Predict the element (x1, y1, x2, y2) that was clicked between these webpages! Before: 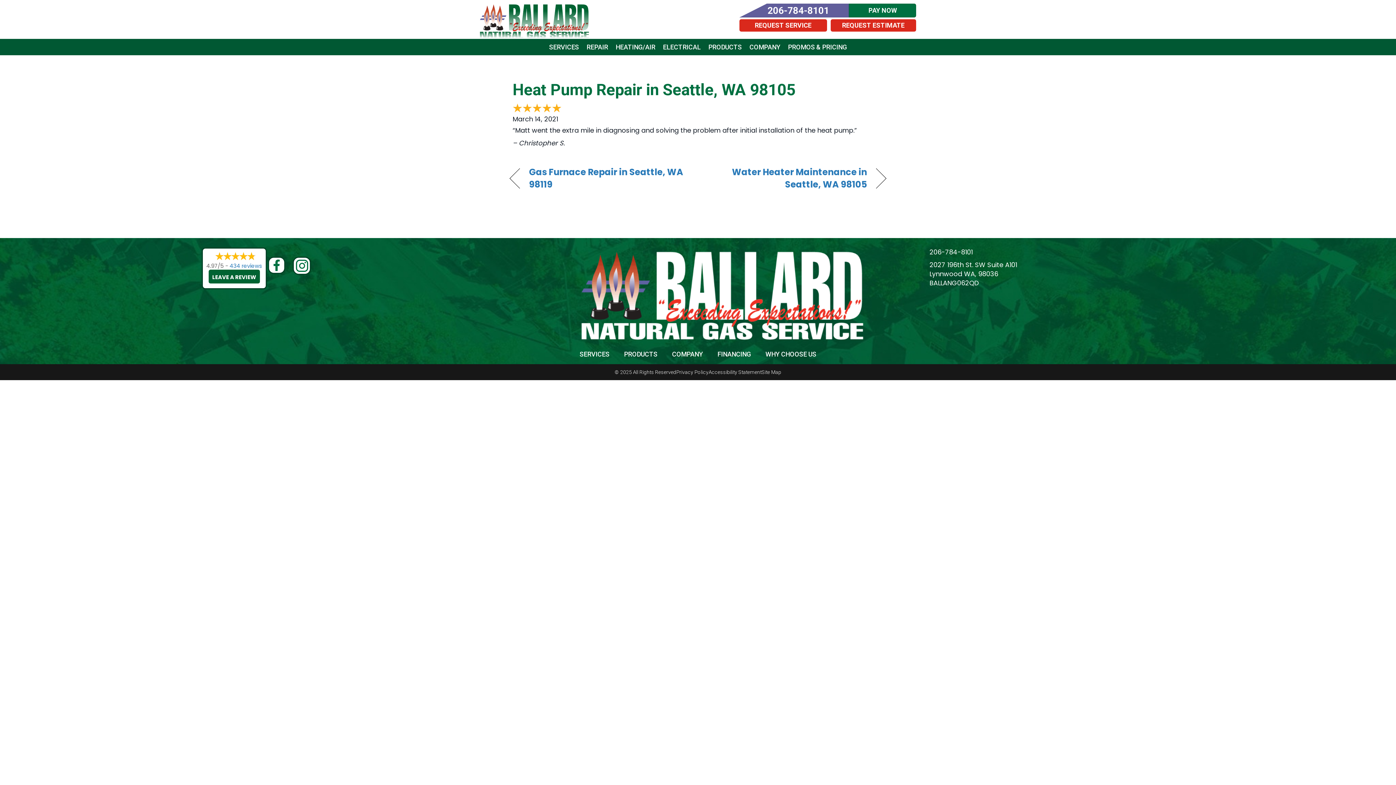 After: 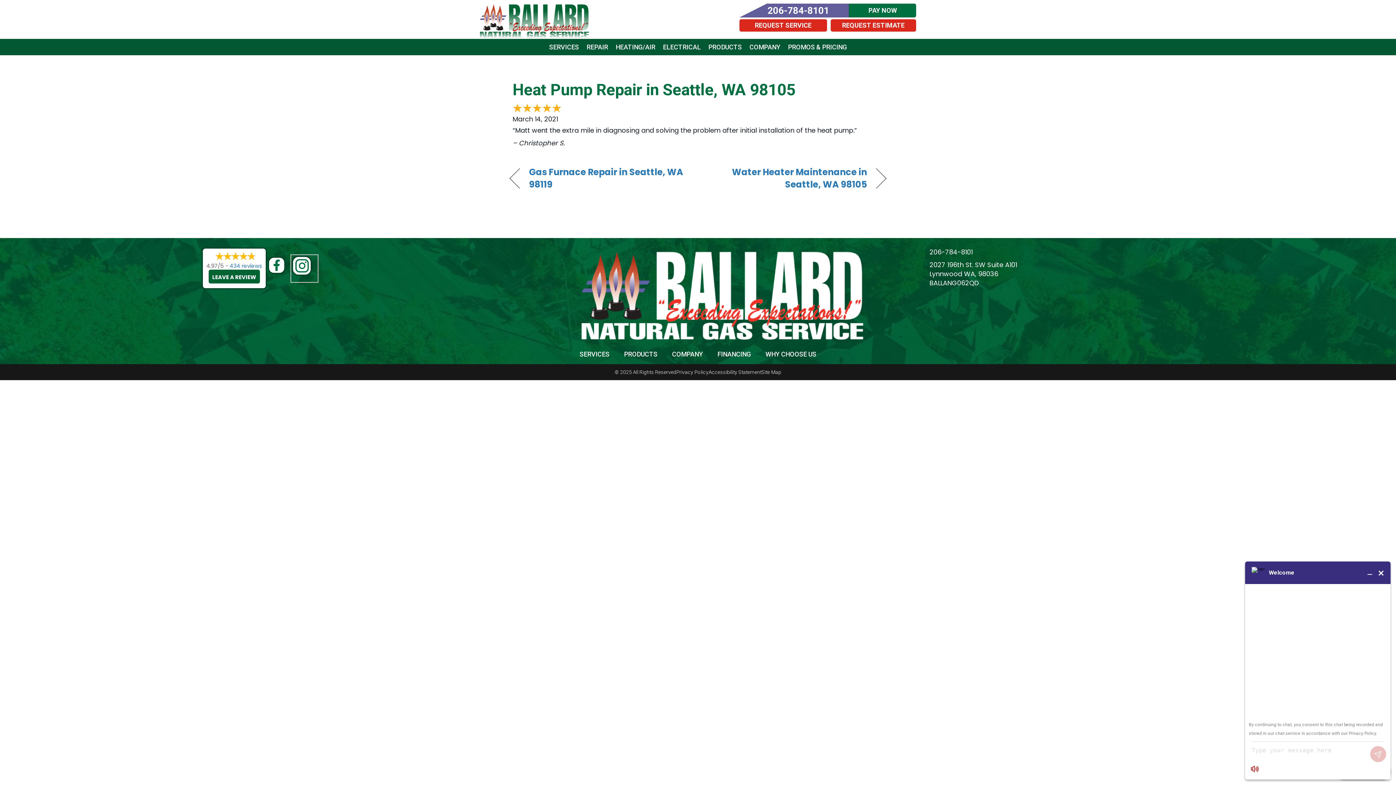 Action: bbox: (291, 255, 317, 281)